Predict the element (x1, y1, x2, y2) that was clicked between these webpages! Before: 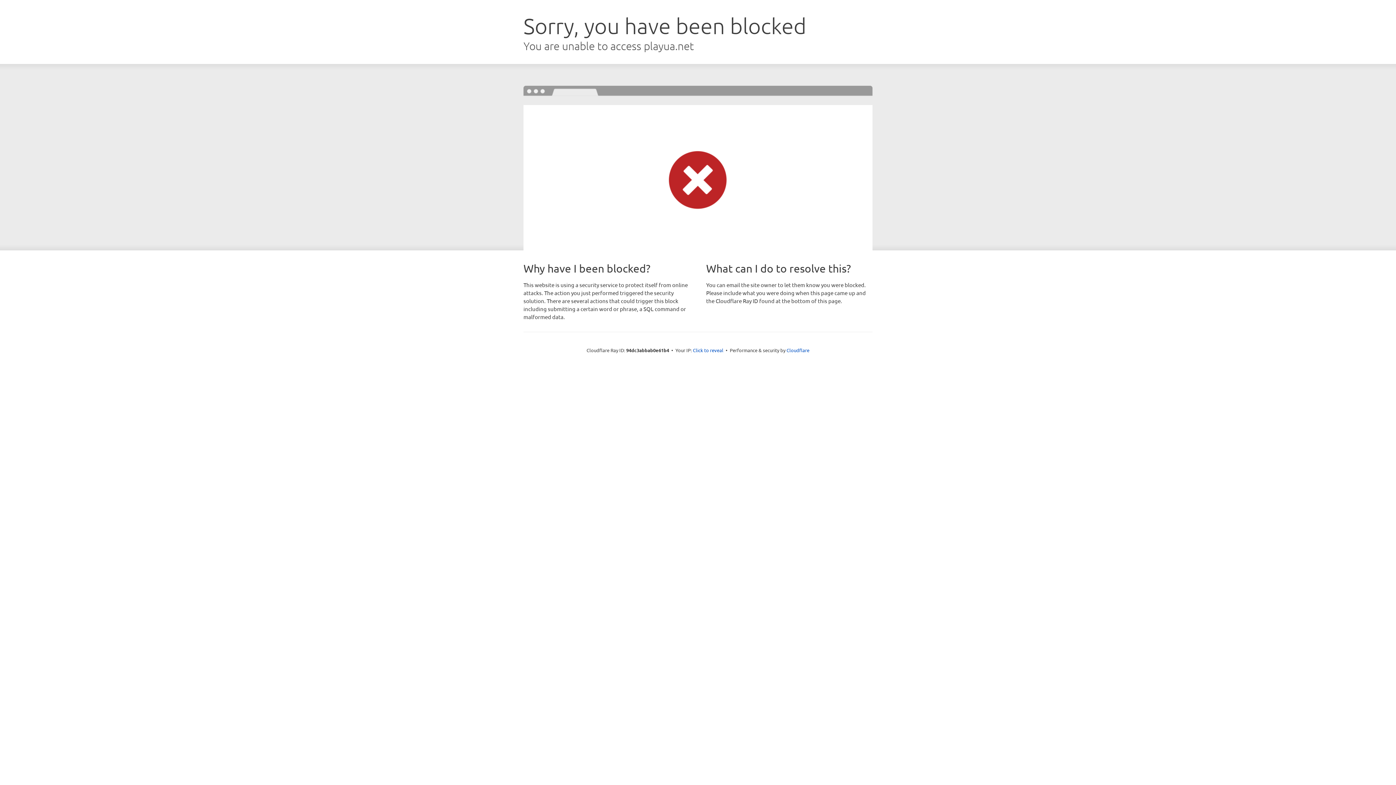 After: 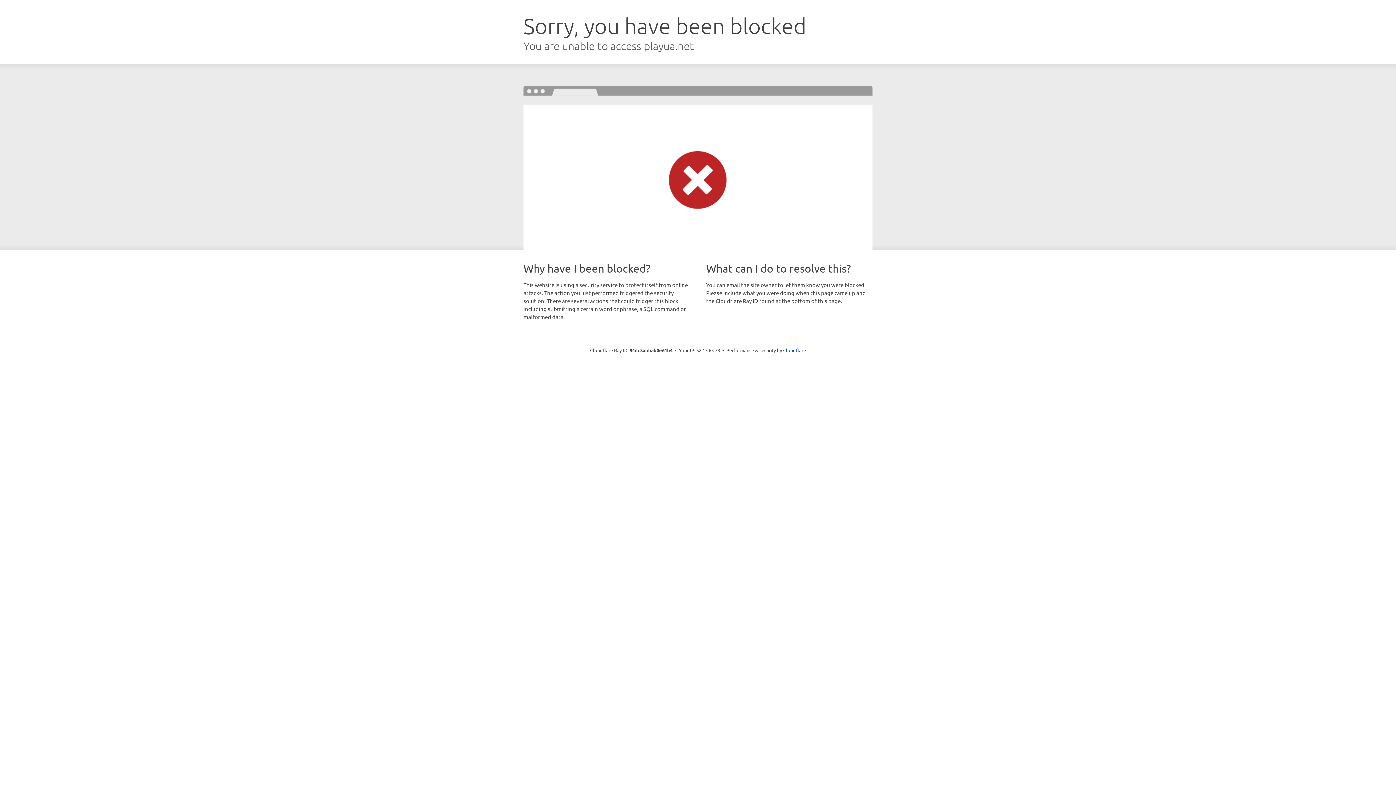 Action: label: Click to reveal bbox: (693, 346, 723, 353)